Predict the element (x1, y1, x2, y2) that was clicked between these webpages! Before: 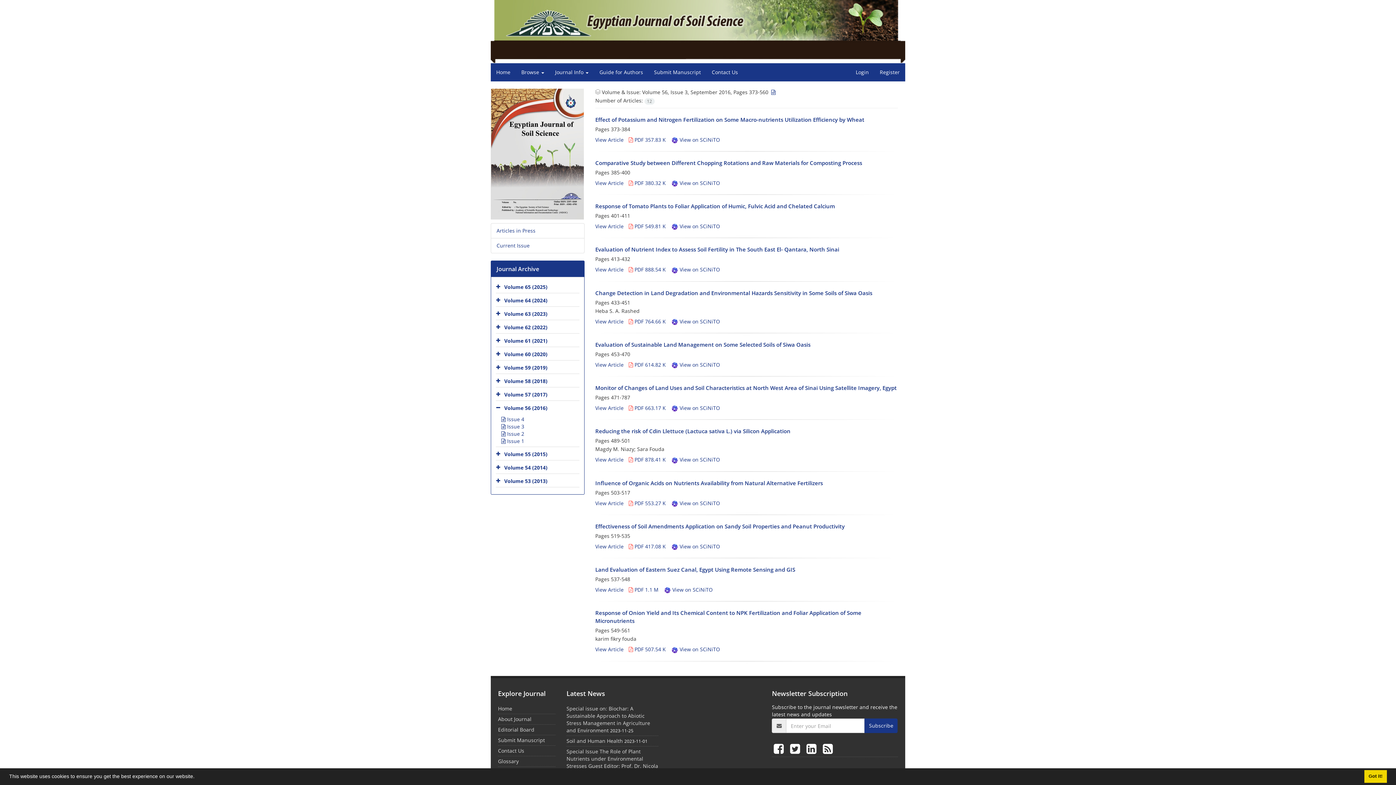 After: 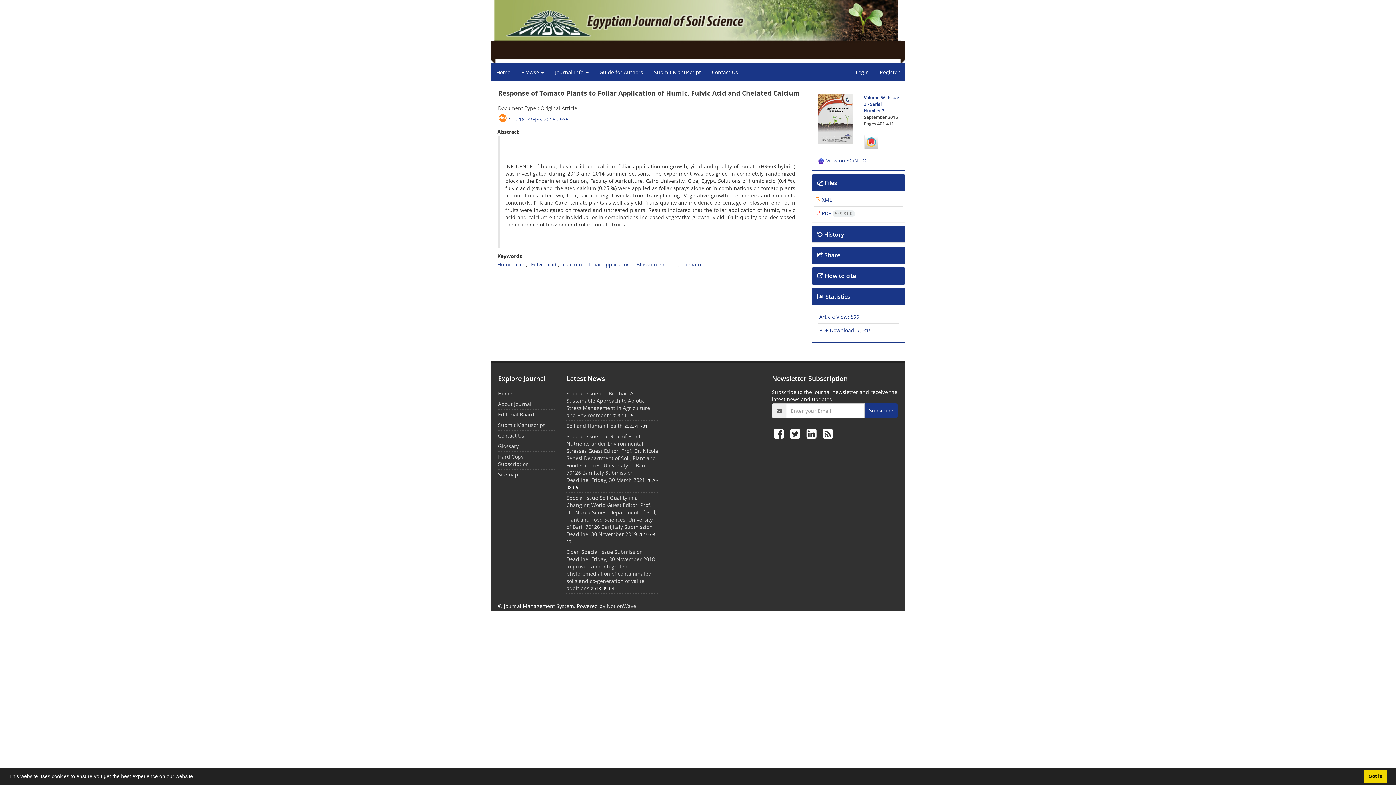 Action: label: Response of Tomato Plants to Foliar Application of Humic, Fulvic Acid and Chelated Calcium bbox: (595, 202, 835, 209)